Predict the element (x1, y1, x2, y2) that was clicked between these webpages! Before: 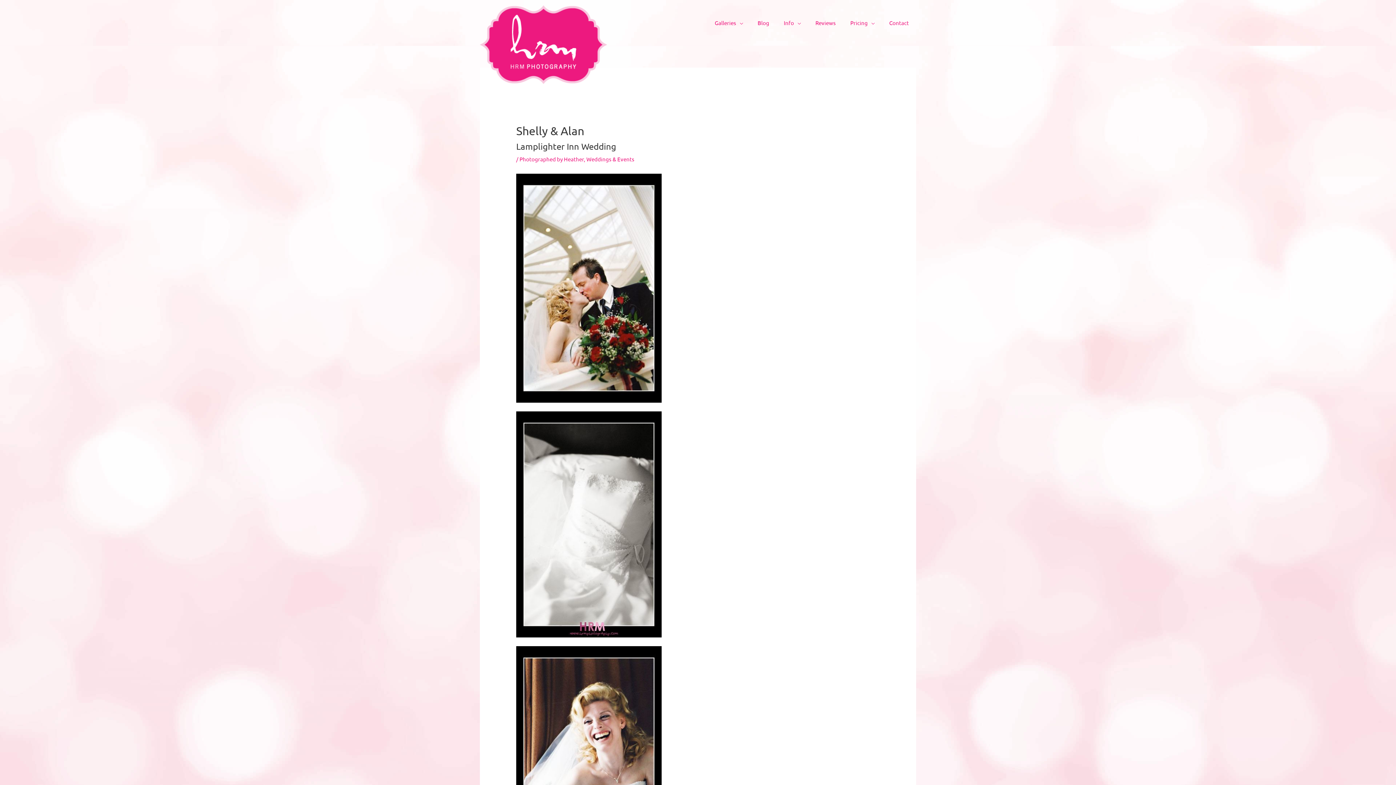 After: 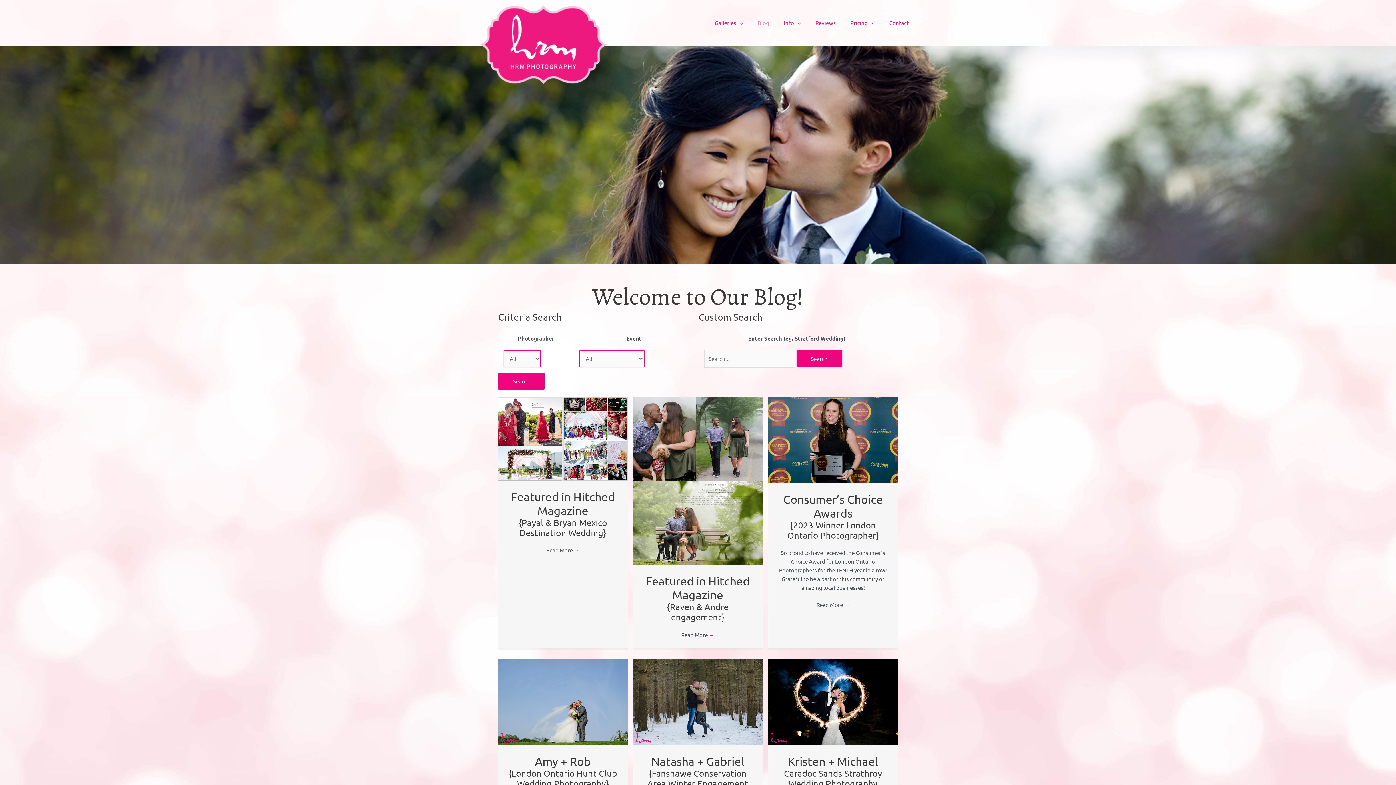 Action: bbox: (750, 12, 776, 33) label: Blog